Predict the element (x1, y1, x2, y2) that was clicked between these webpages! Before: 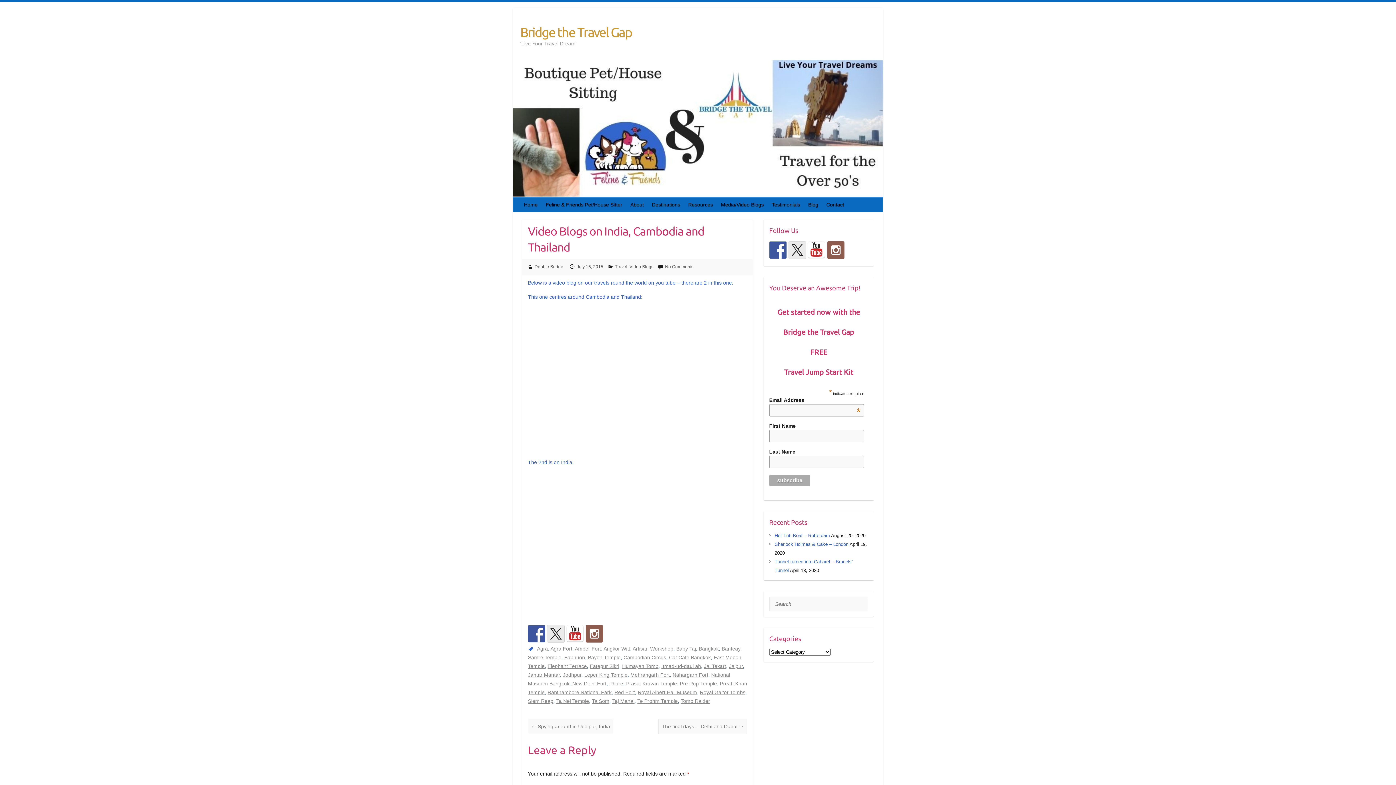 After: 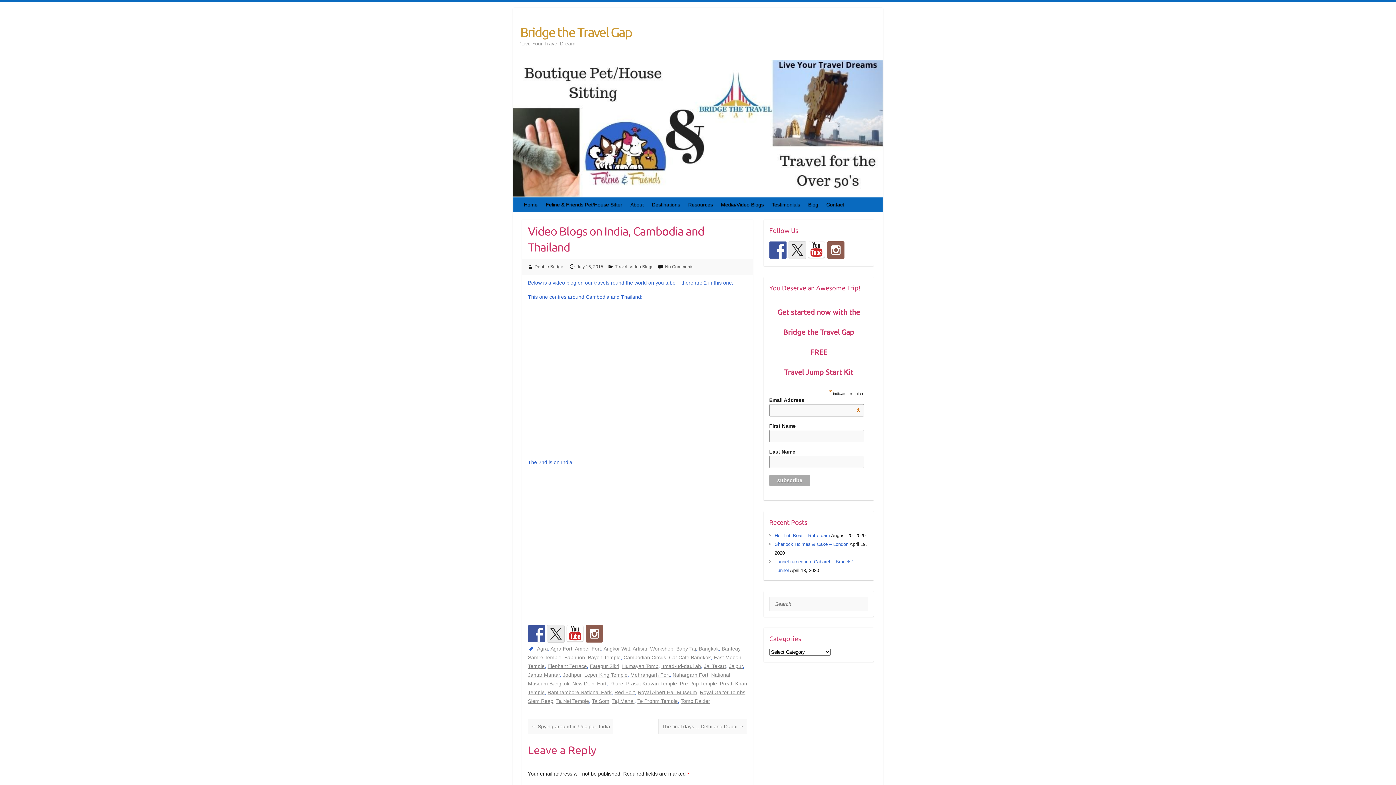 Action: bbox: (827, 241, 844, 258)